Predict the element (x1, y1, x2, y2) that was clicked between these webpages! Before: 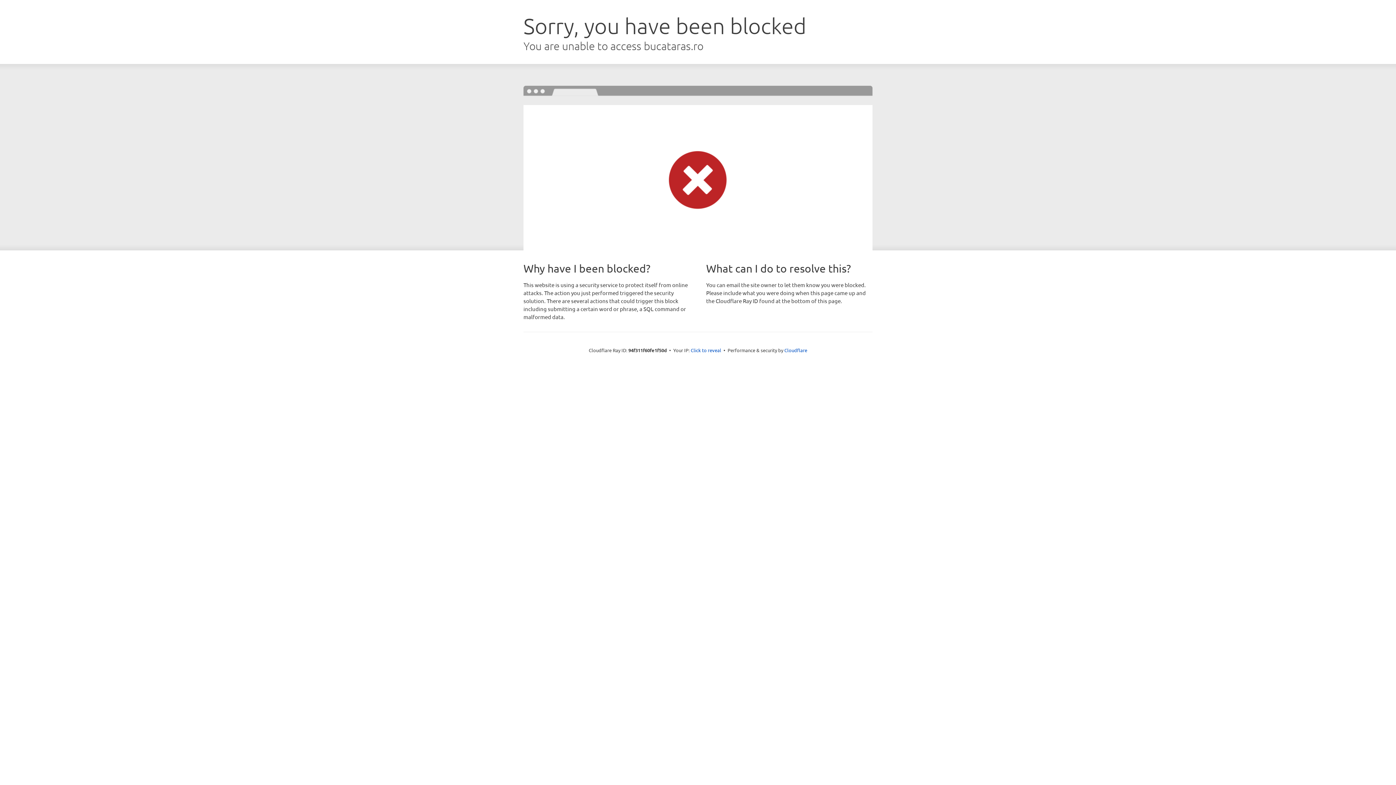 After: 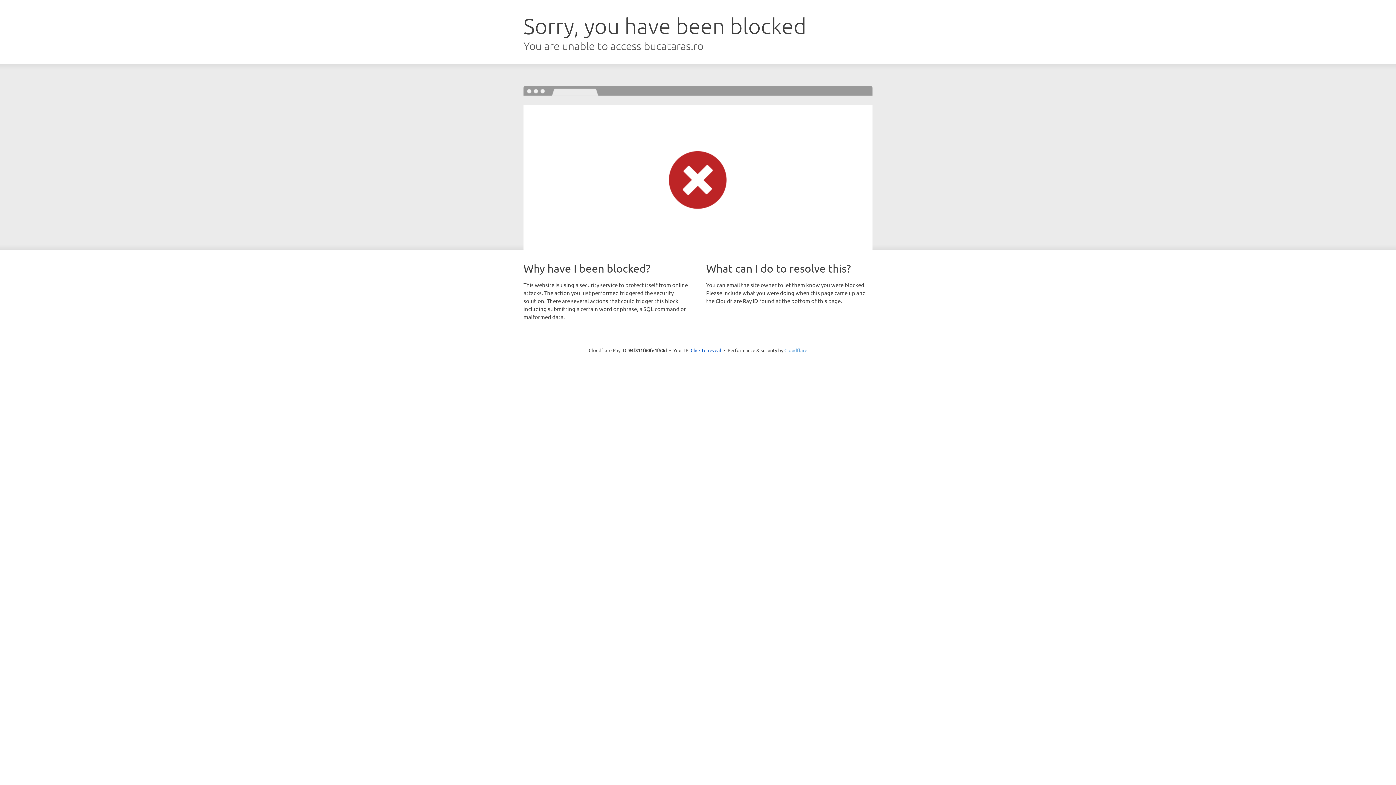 Action: bbox: (784, 347, 807, 353) label: Cloudflare